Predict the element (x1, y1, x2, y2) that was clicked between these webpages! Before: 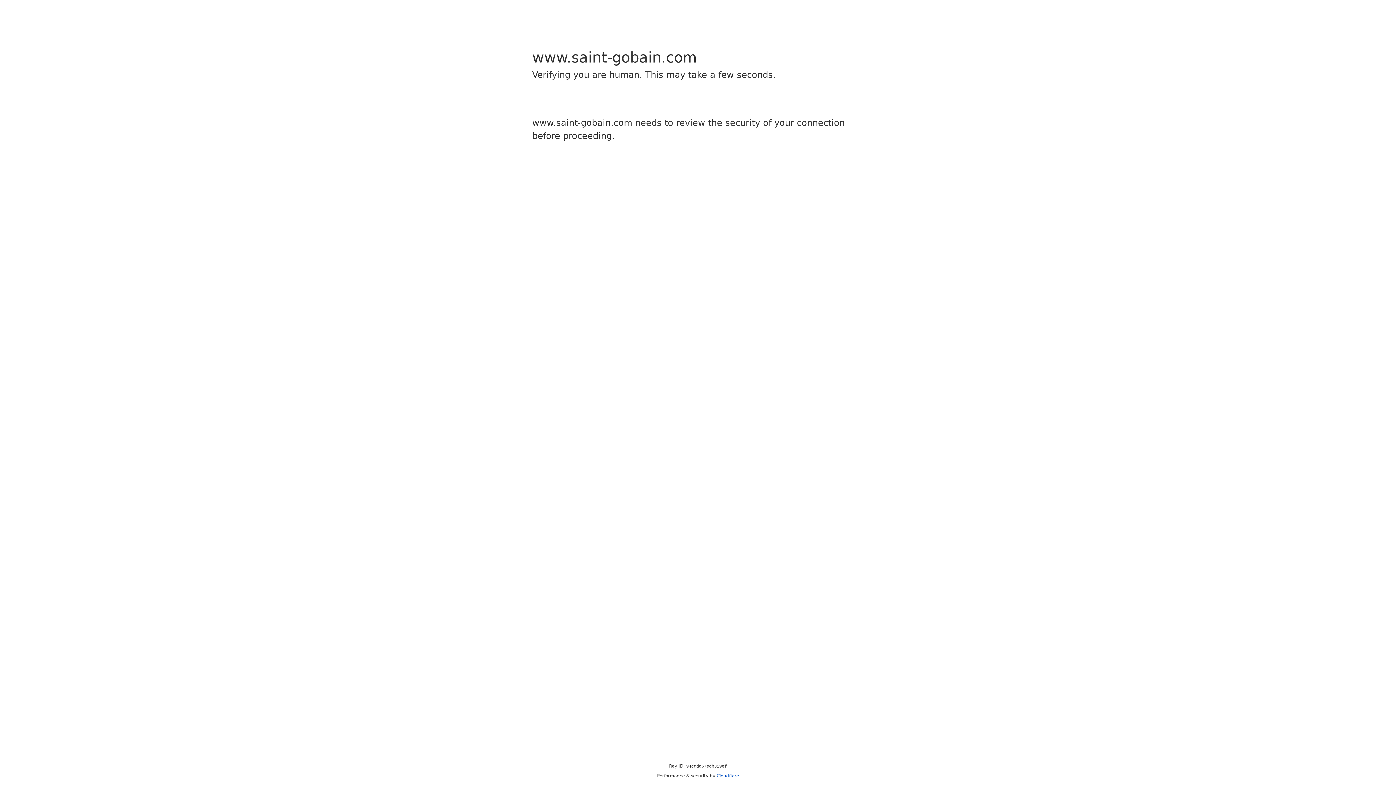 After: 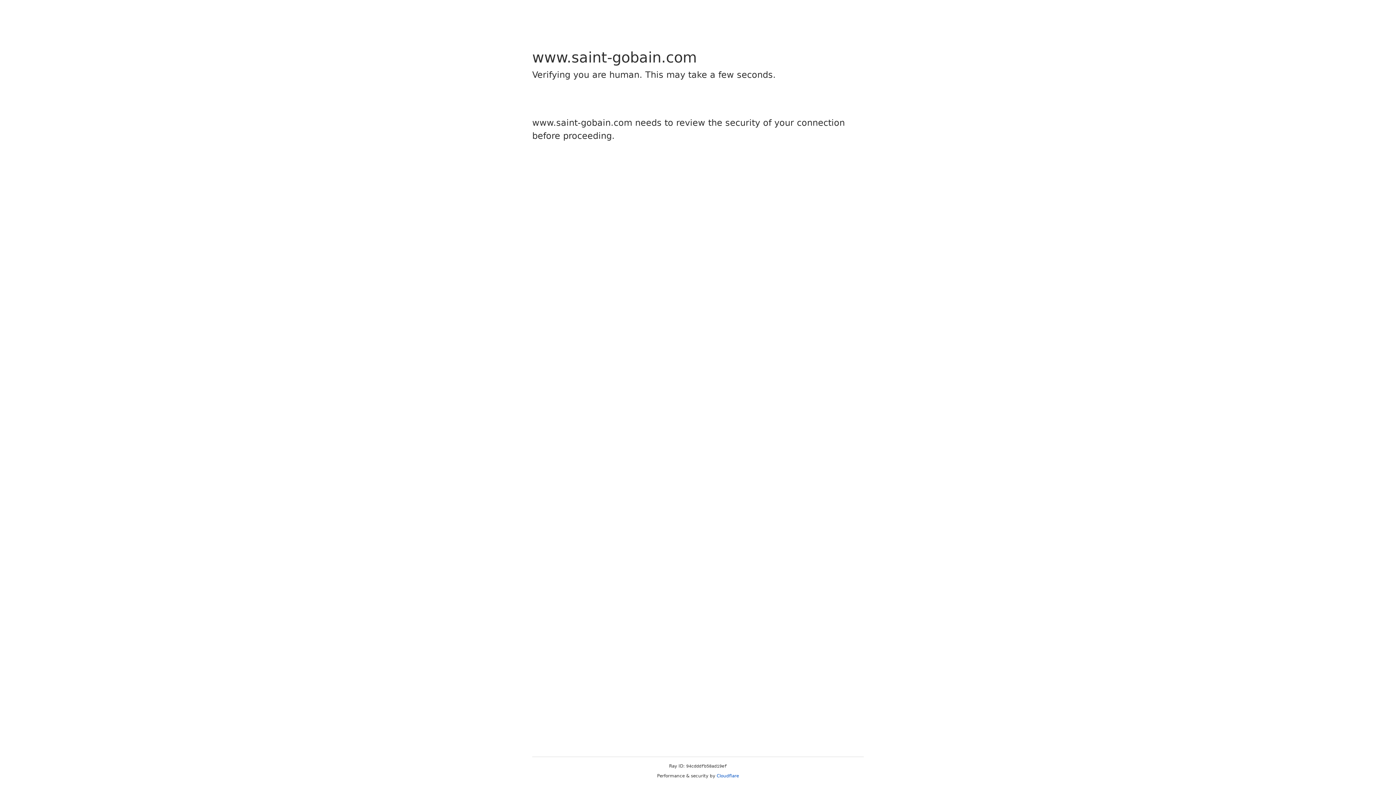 Action: label: Cloudflare bbox: (716, 773, 739, 778)